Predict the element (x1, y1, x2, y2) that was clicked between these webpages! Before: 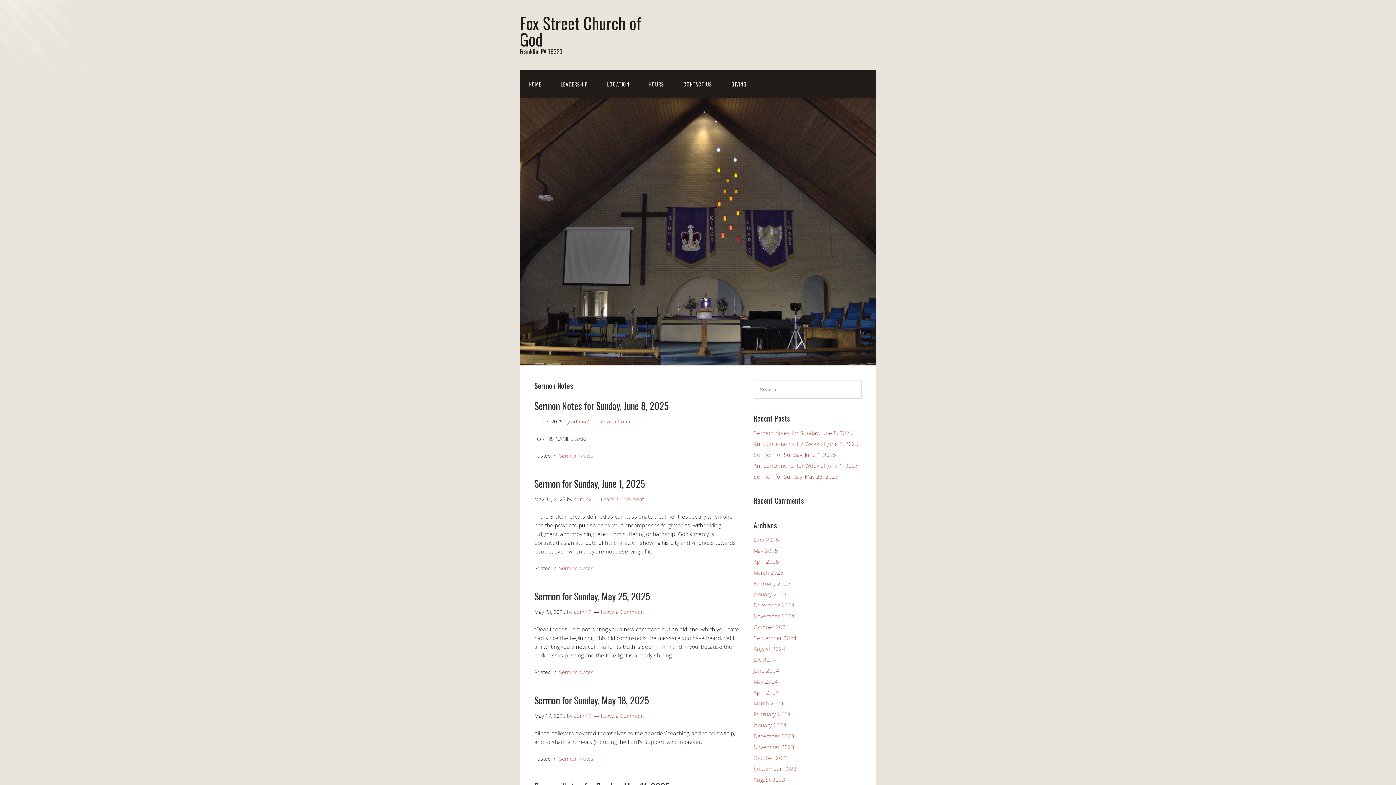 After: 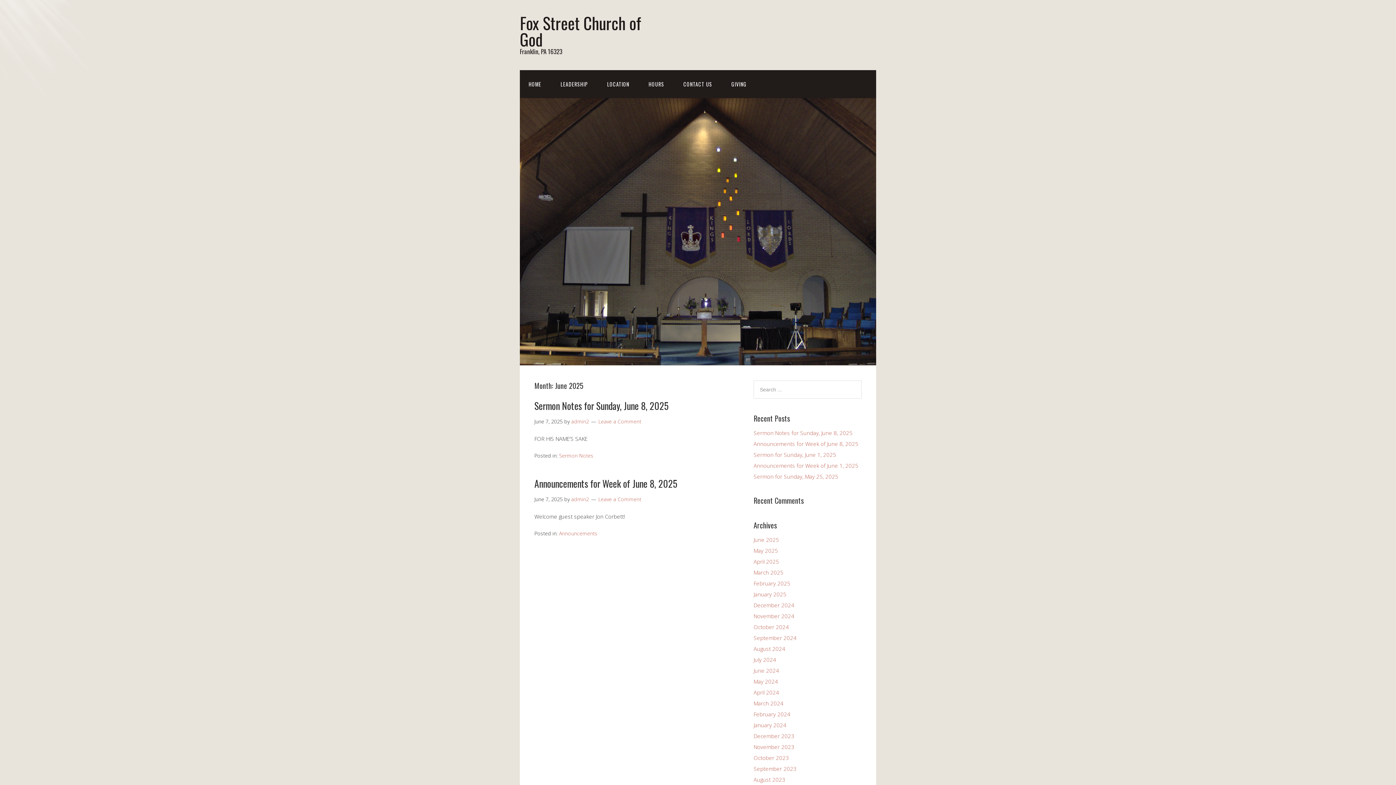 Action: bbox: (753, 536, 779, 543) label: June 2025